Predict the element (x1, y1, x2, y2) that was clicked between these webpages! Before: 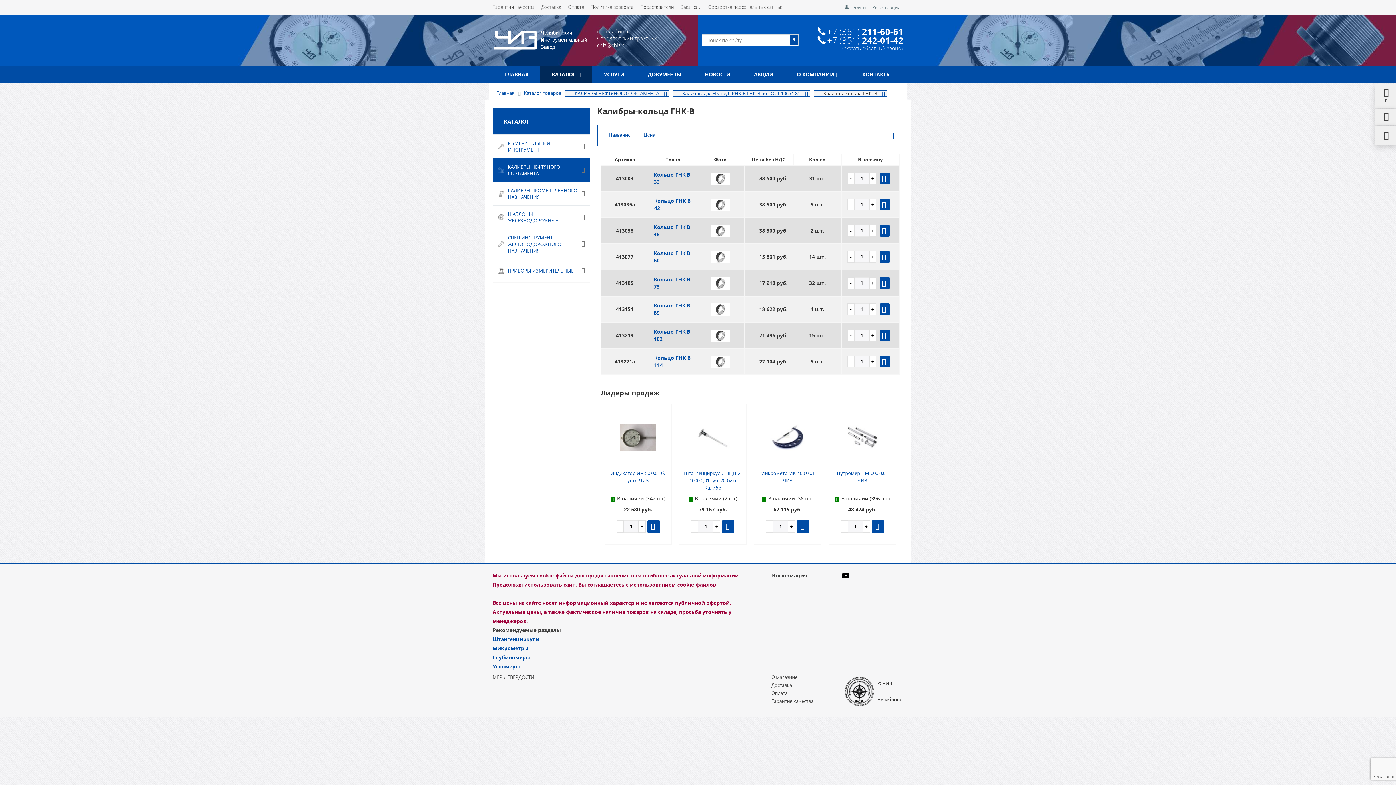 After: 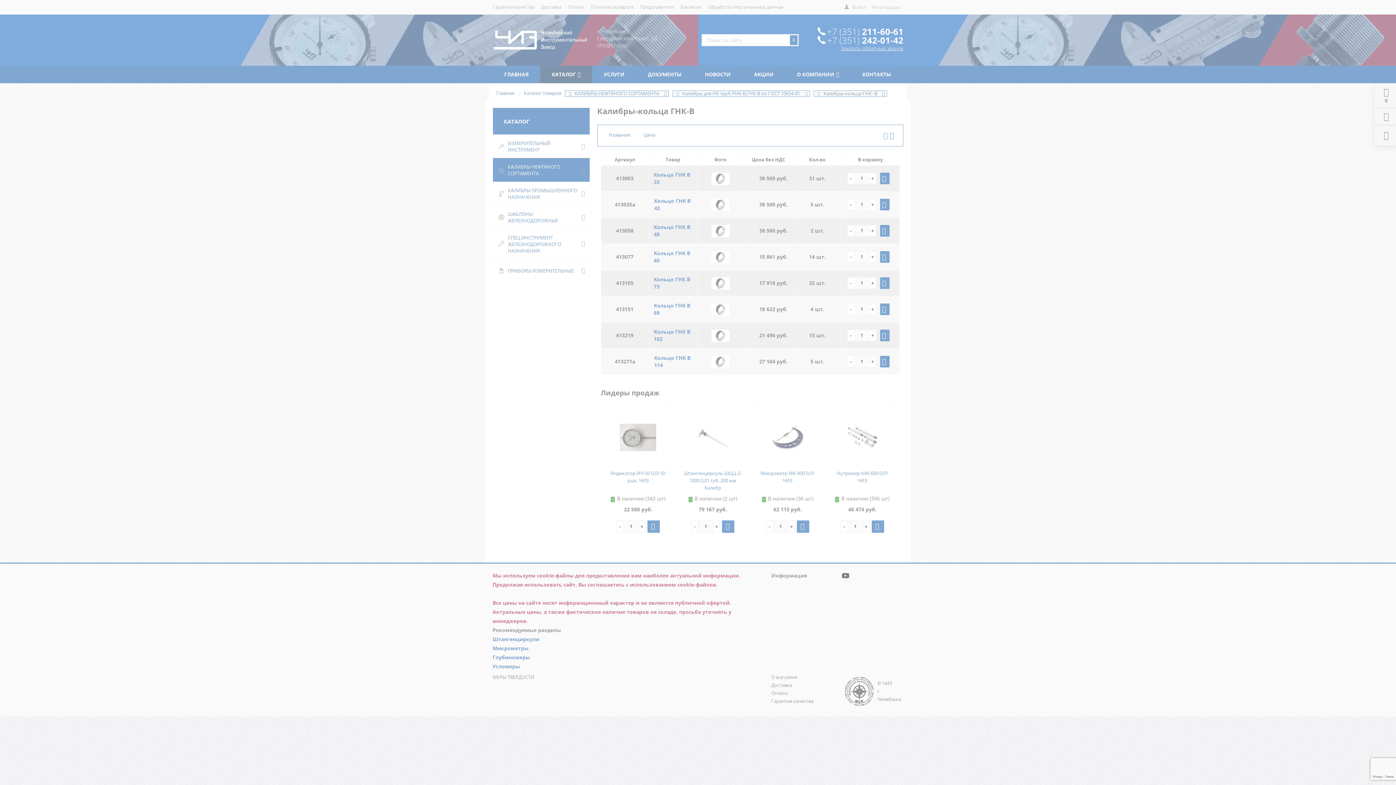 Action: bbox: (797, 520, 809, 533)